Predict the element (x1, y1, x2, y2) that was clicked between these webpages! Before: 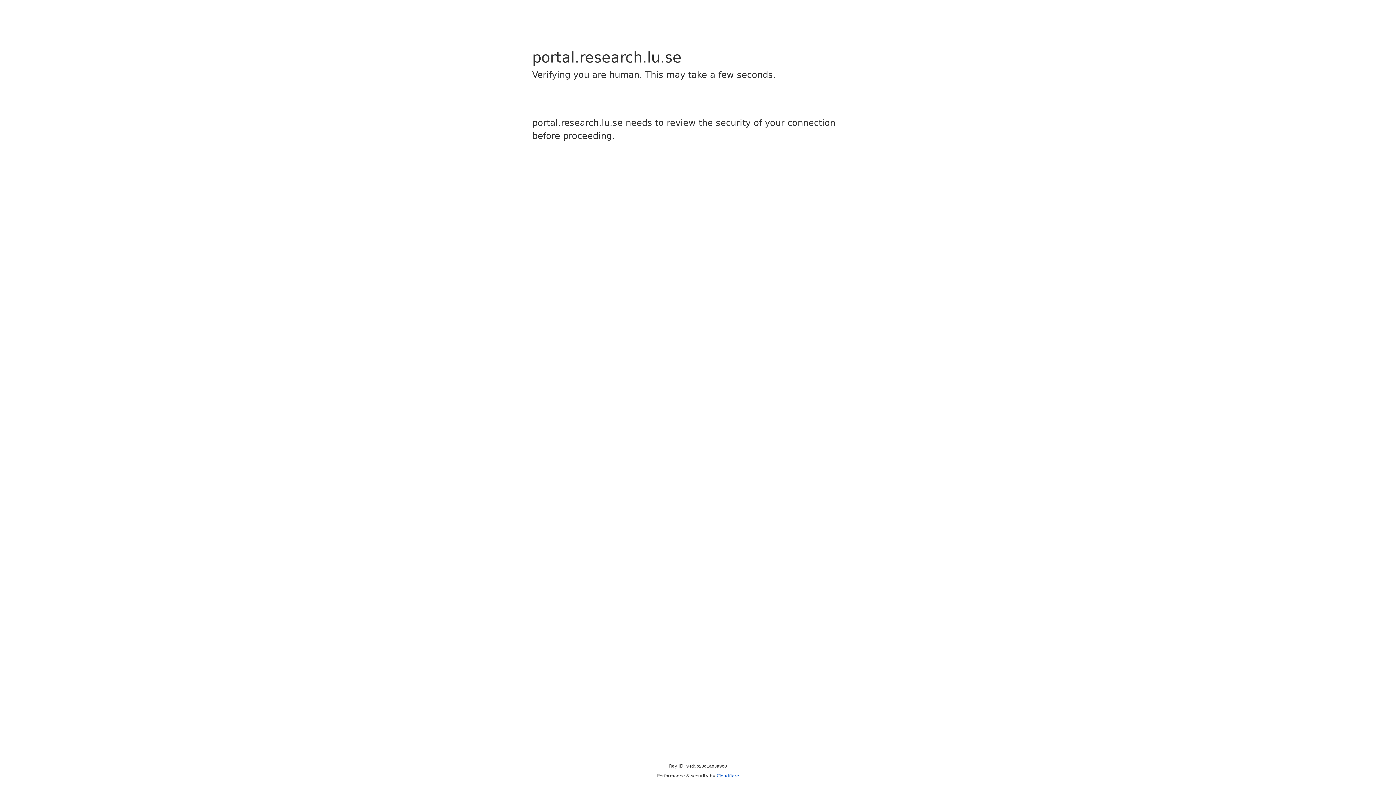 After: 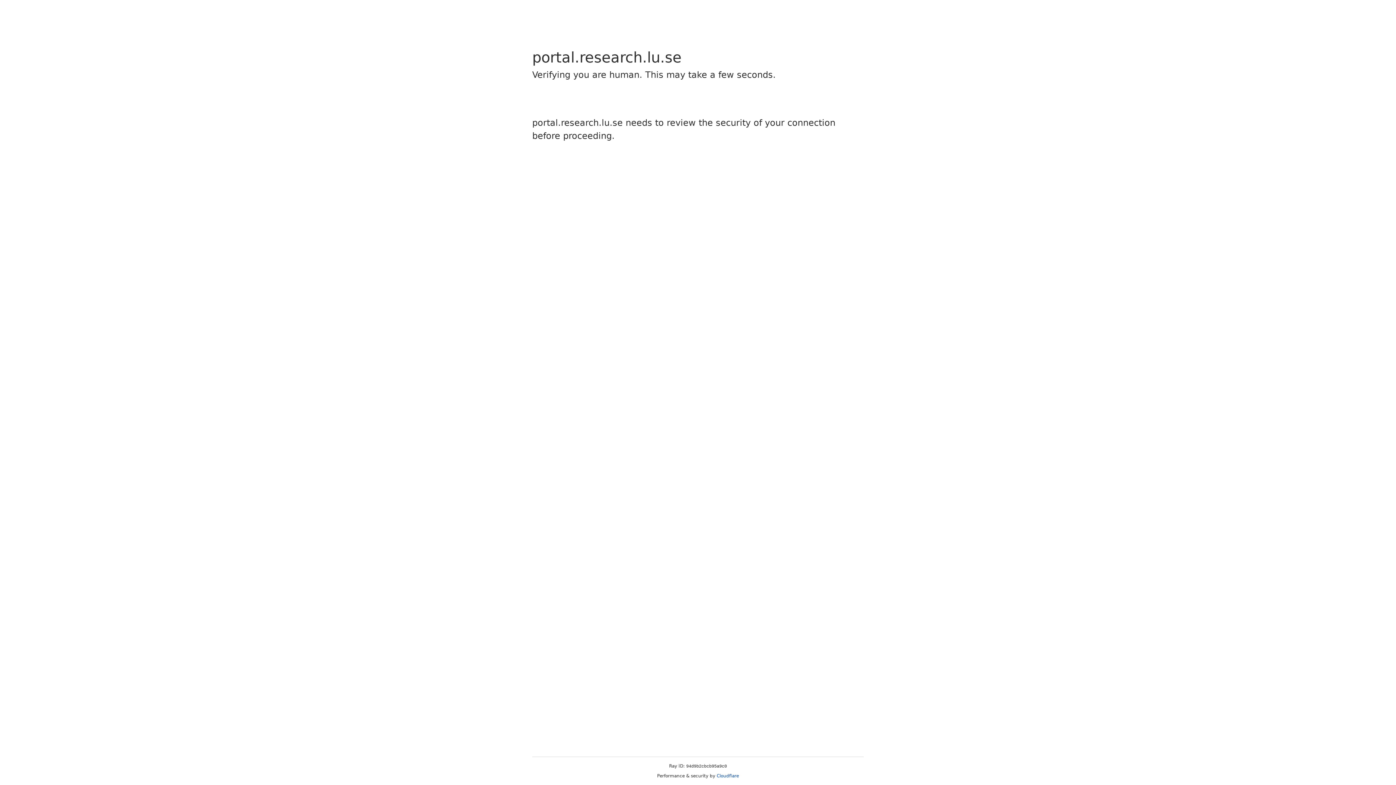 Action: bbox: (716, 773, 739, 778) label: Cloudflare